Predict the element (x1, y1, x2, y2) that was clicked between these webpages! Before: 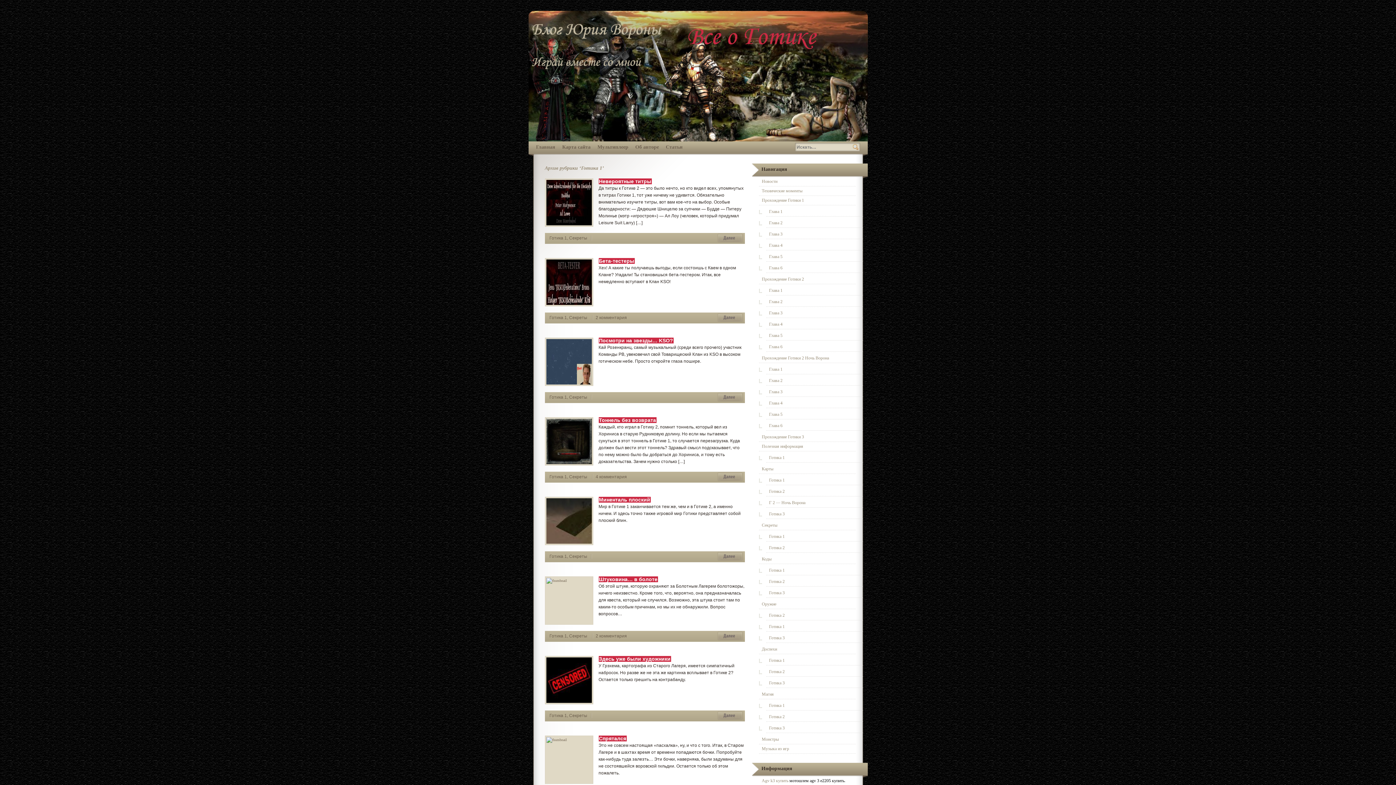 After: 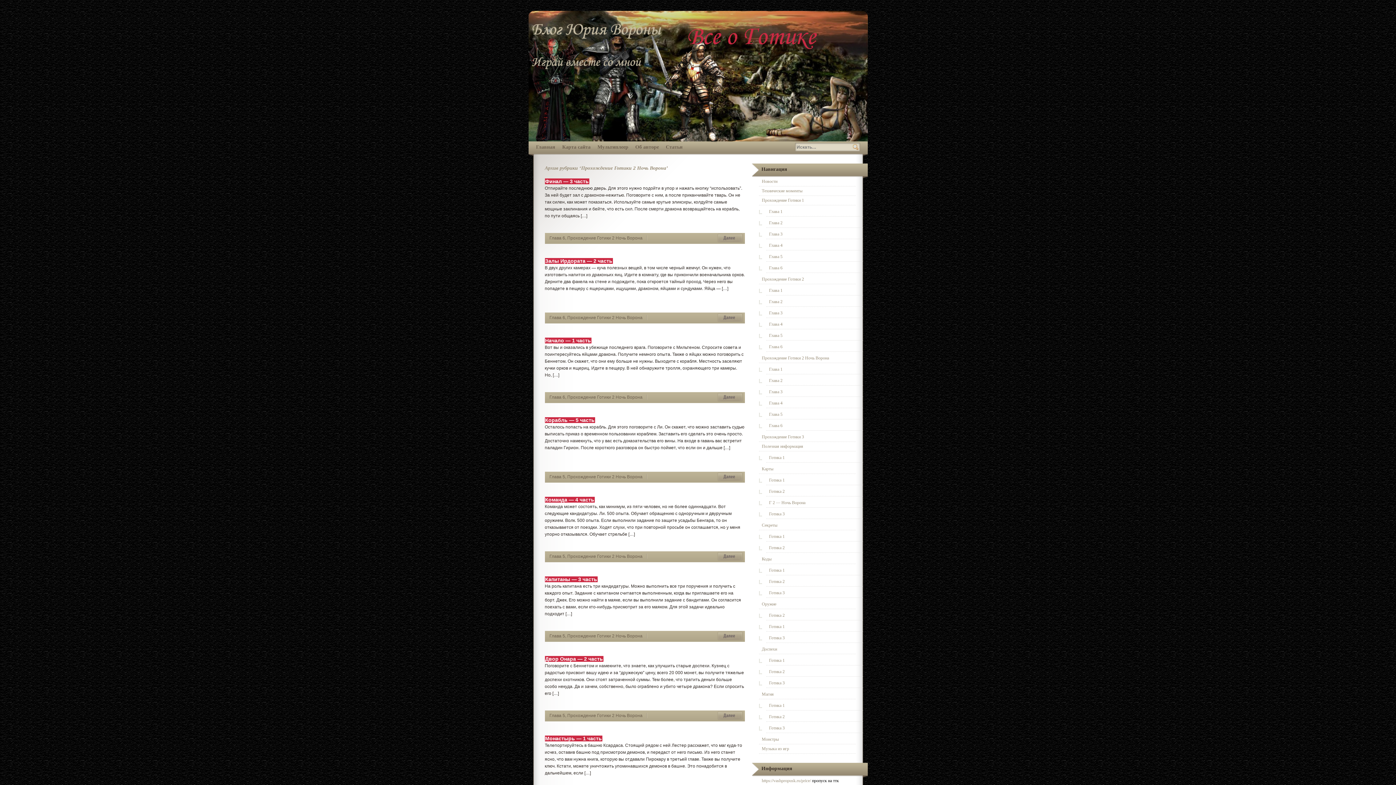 Action: bbox: (759, 353, 855, 363) label: Прохождение Готики 2 Ночь Ворона